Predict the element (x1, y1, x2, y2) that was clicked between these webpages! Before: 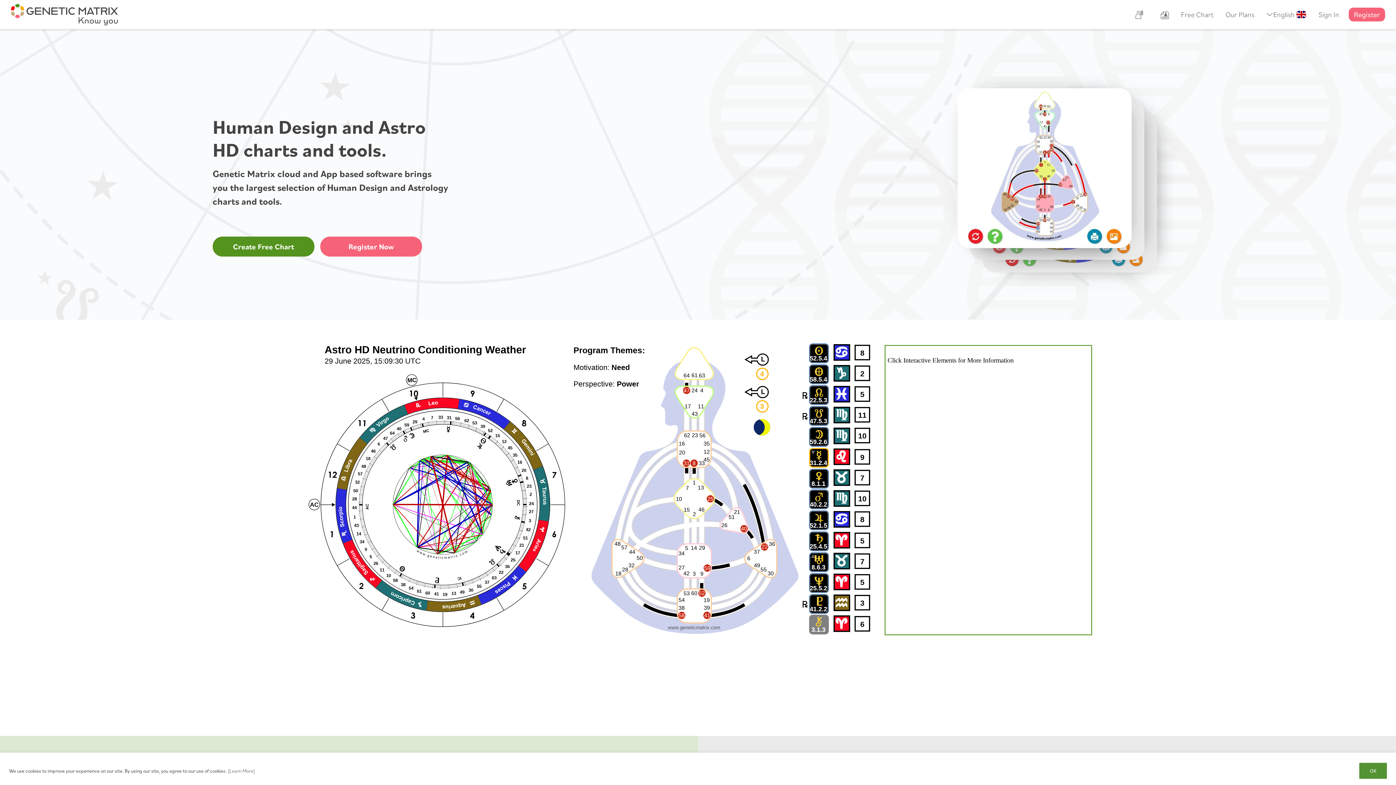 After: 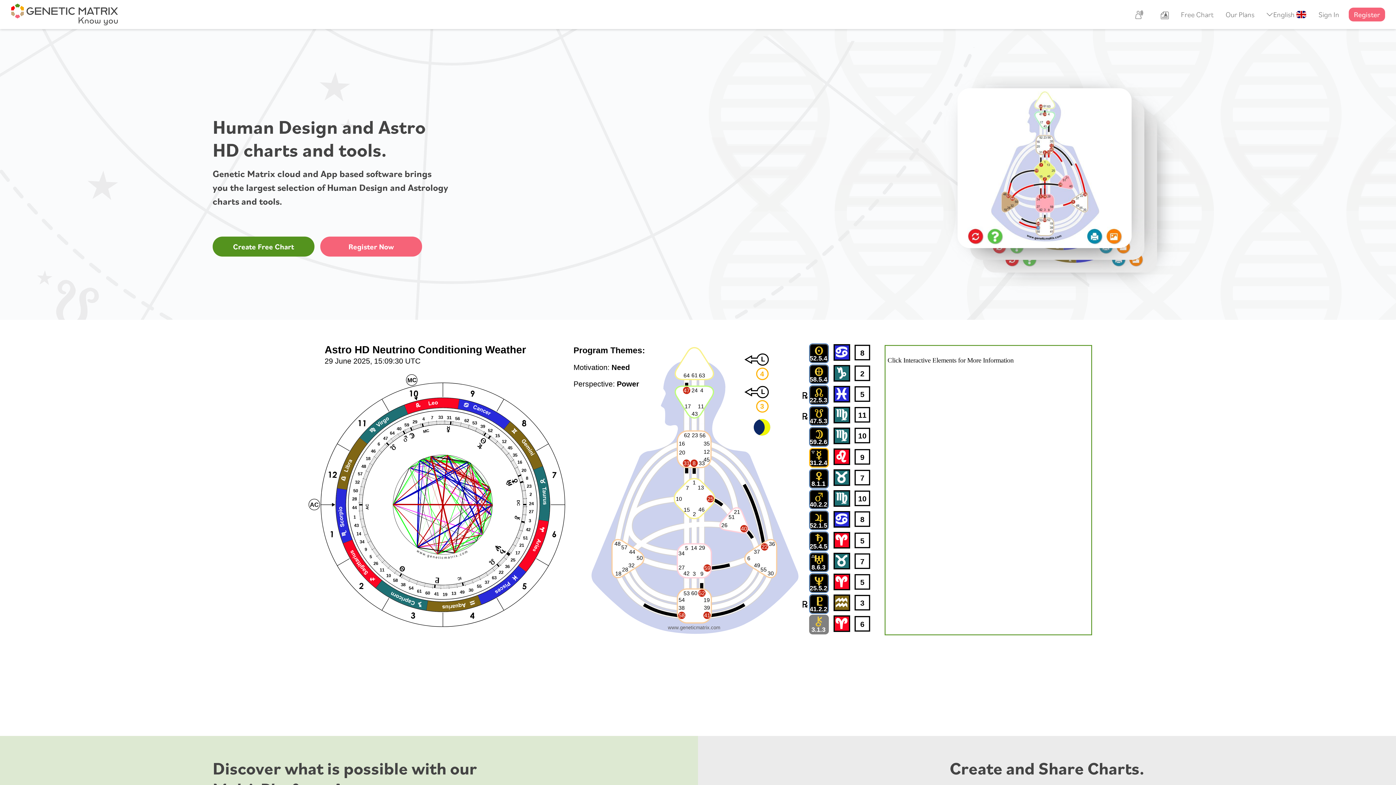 Action: label: OK bbox: (1359, 763, 1387, 779)